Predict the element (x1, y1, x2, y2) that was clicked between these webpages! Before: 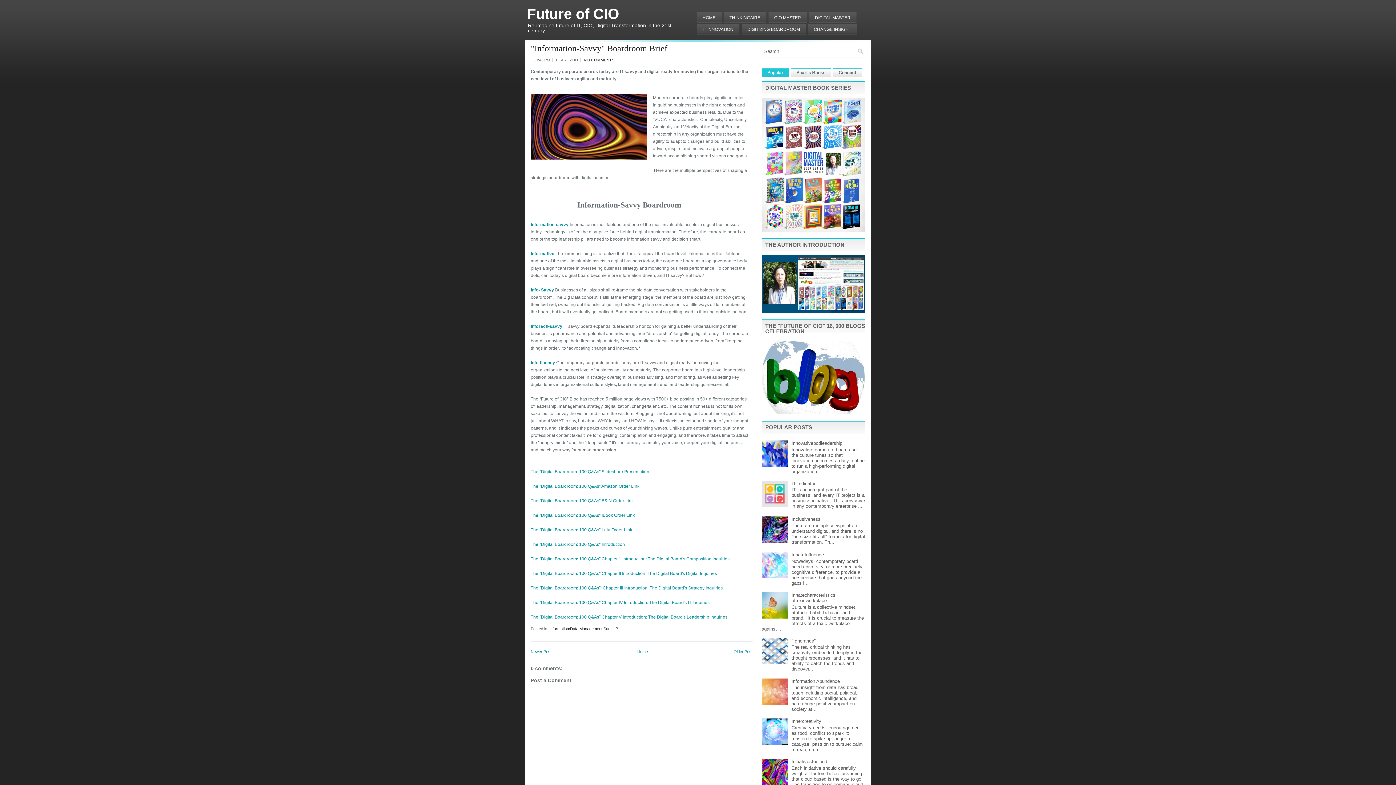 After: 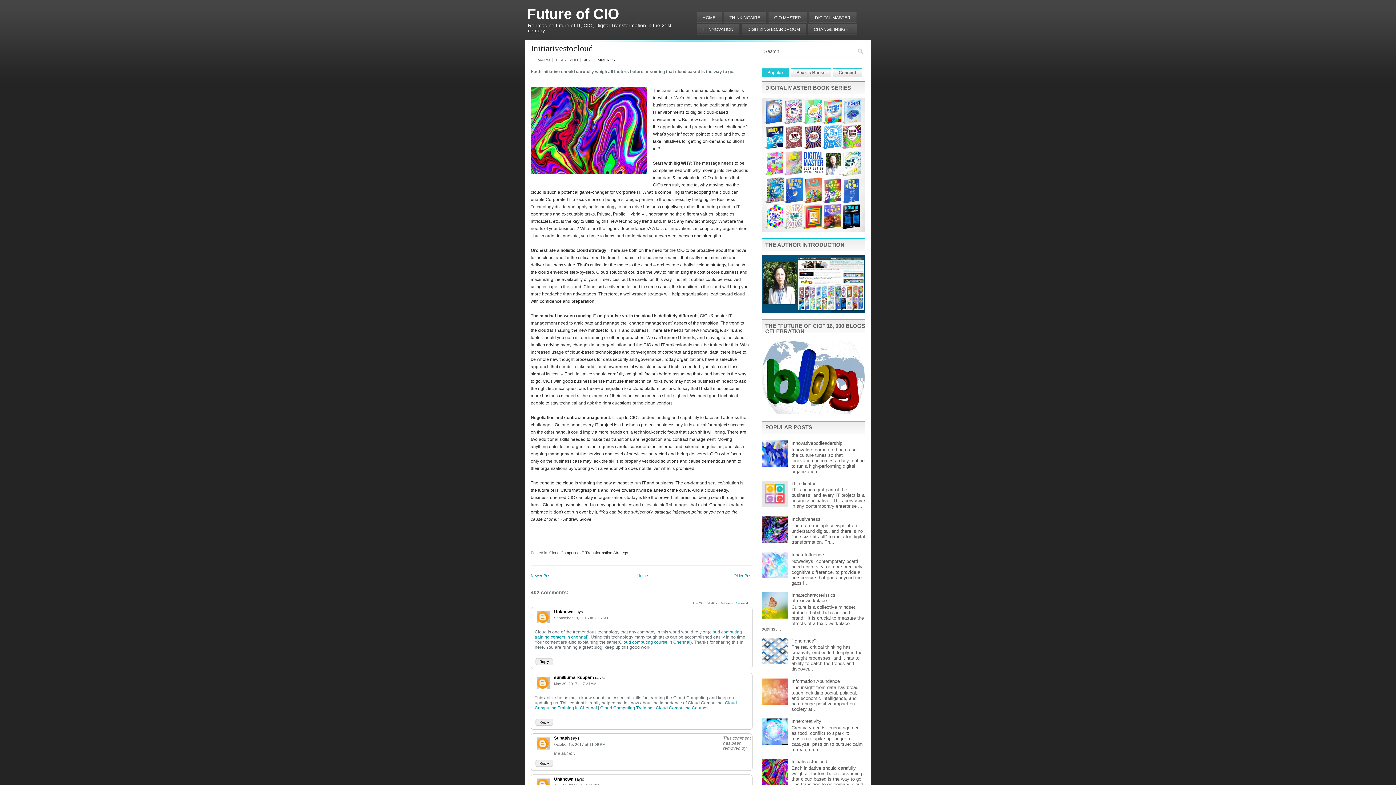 Action: label: Initiativestocloud bbox: (791, 759, 827, 764)